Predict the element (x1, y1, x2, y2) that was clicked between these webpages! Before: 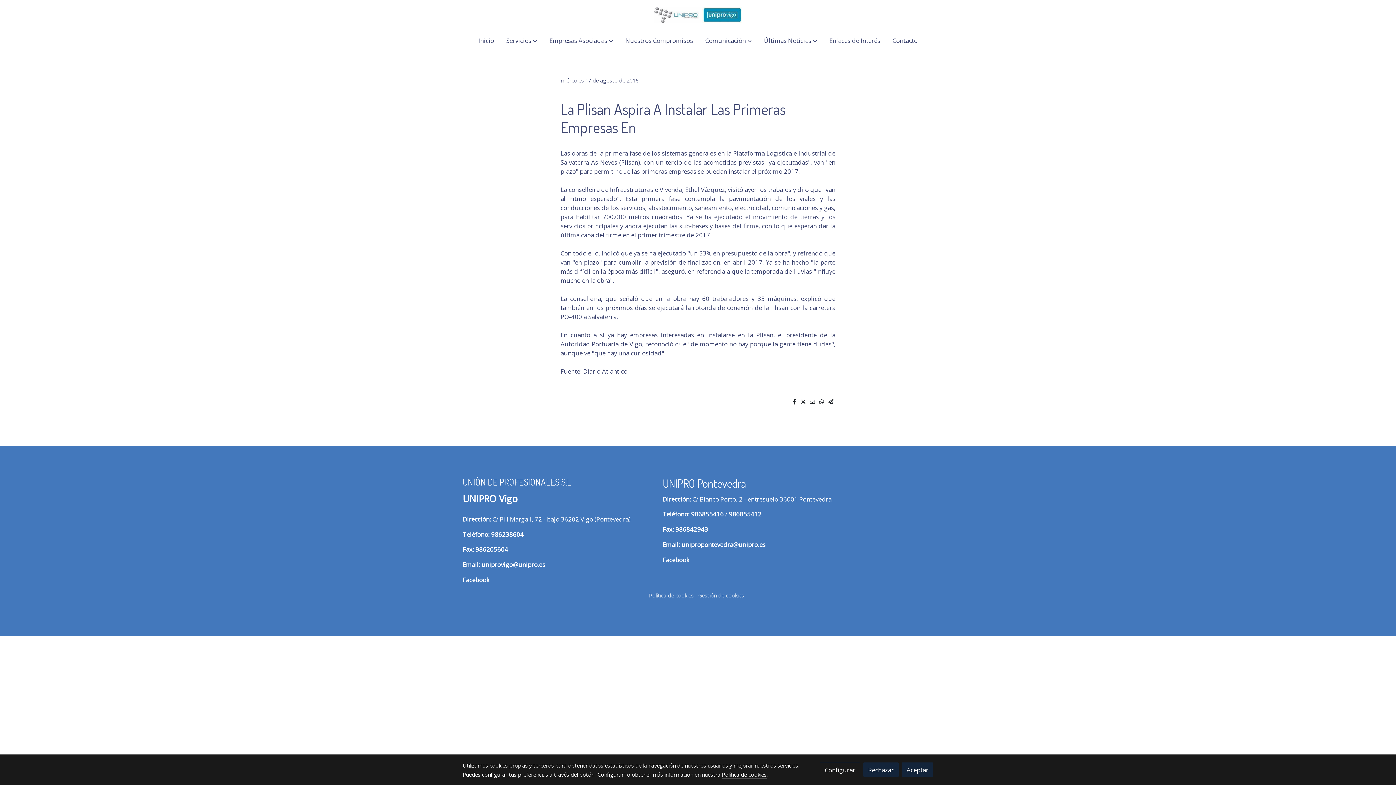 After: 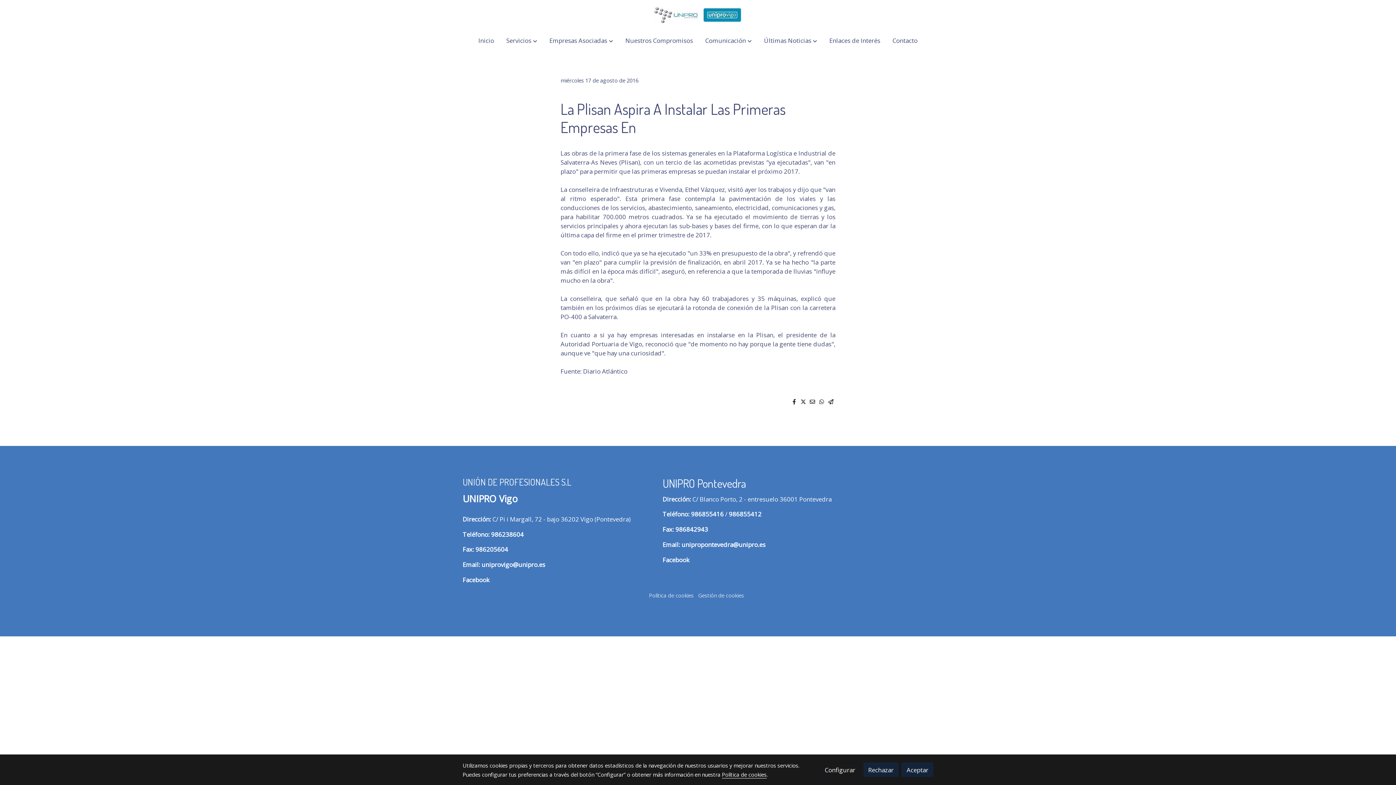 Action: label: Facebook bbox: (662, 555, 689, 564)